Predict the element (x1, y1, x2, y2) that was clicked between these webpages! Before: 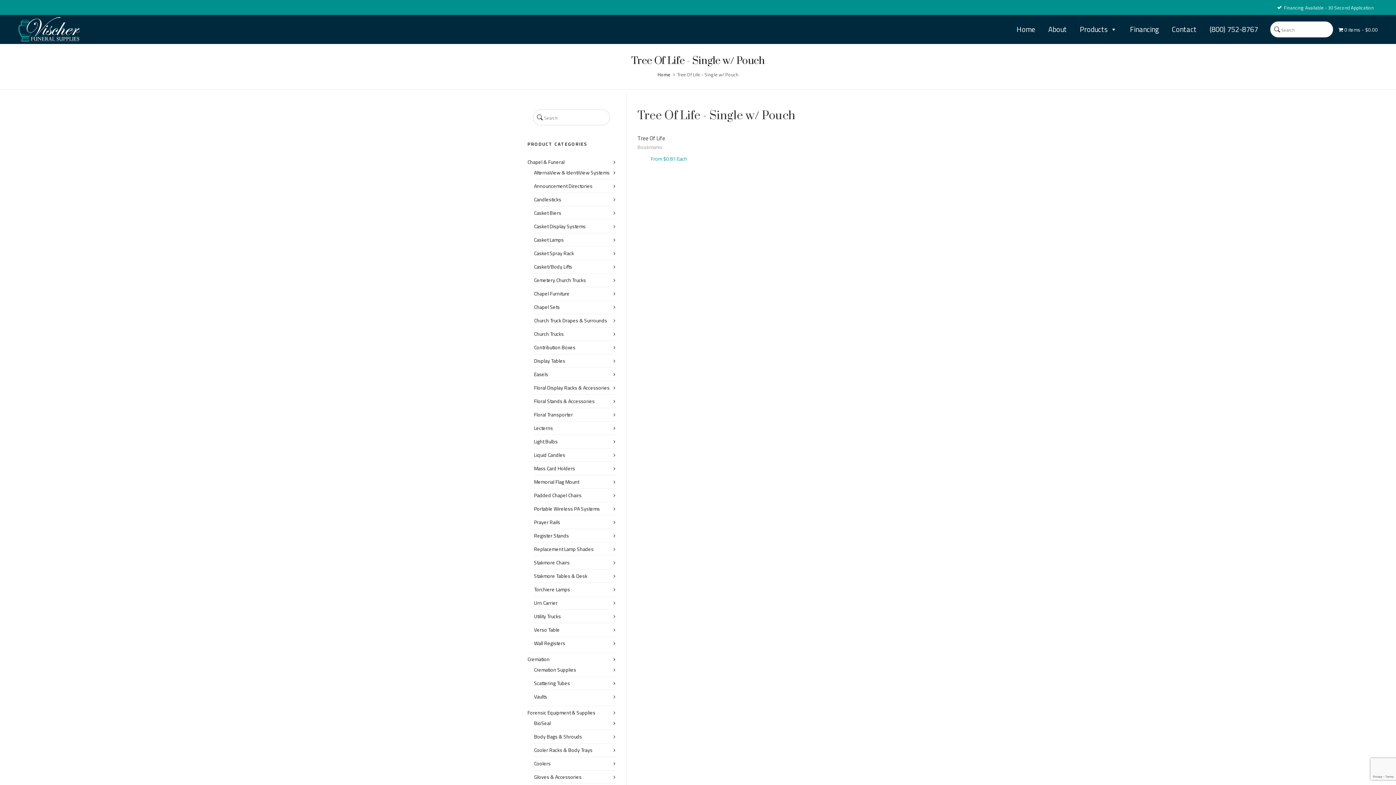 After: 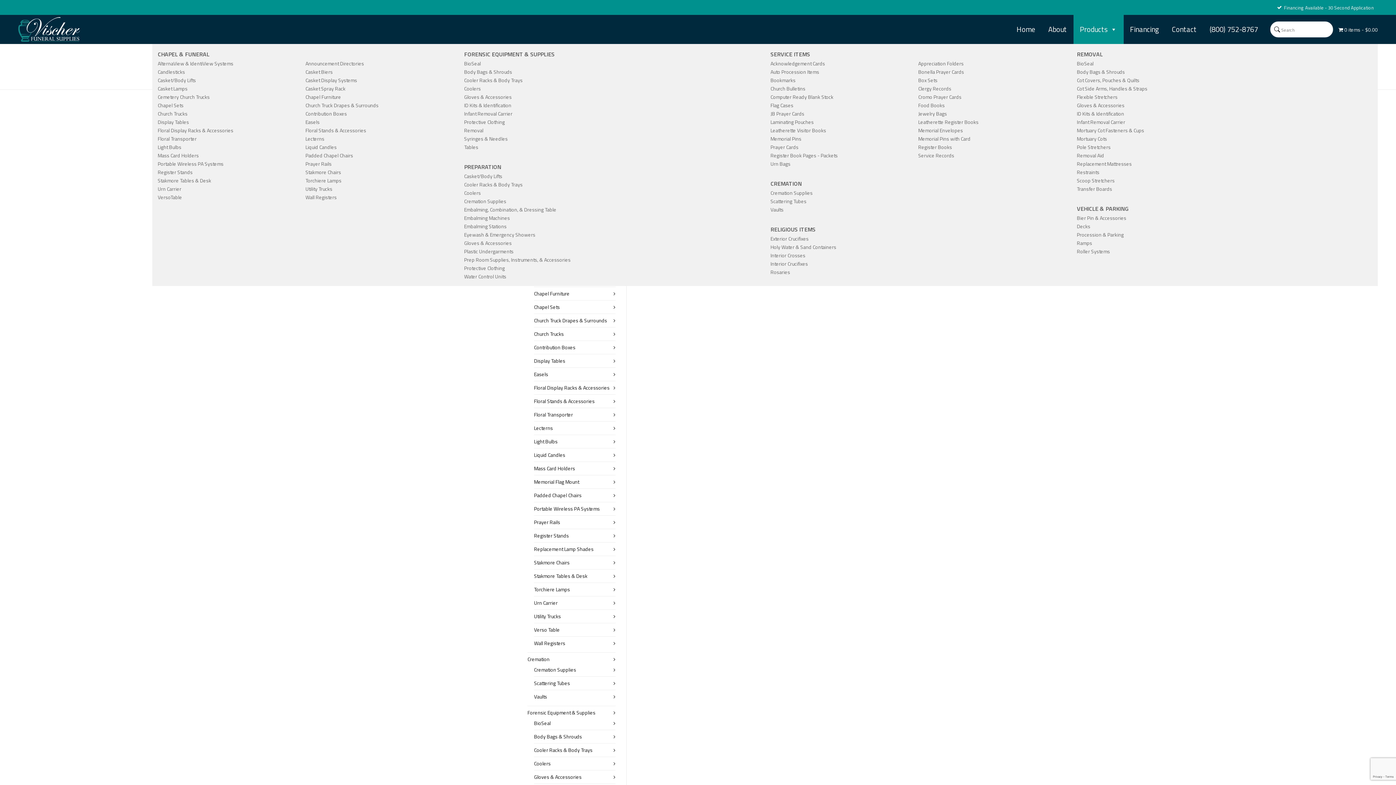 Action: label: Products bbox: (1073, 14, 1123, 44)